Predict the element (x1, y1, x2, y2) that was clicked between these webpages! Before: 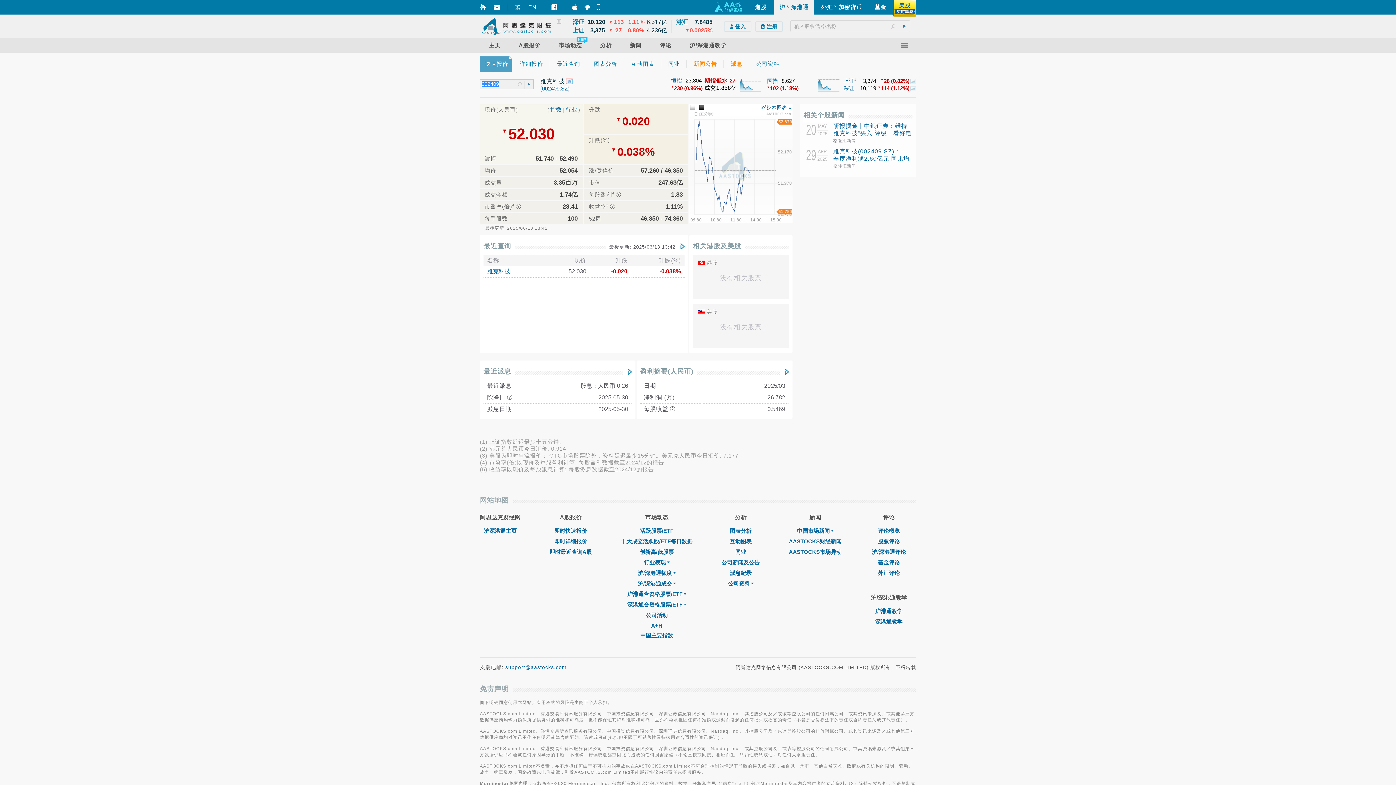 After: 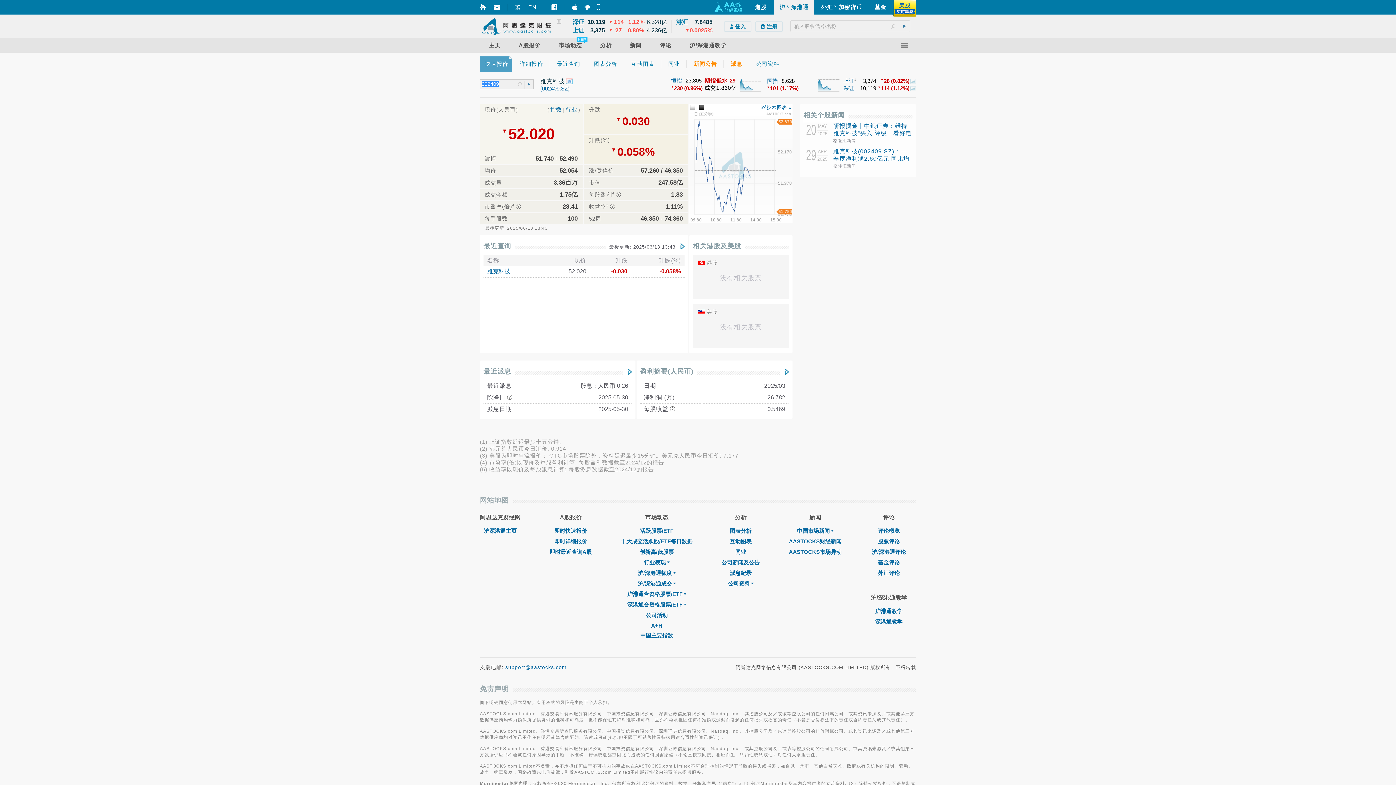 Action: bbox: (540, 85, 569, 91) label: (002409.SZ)